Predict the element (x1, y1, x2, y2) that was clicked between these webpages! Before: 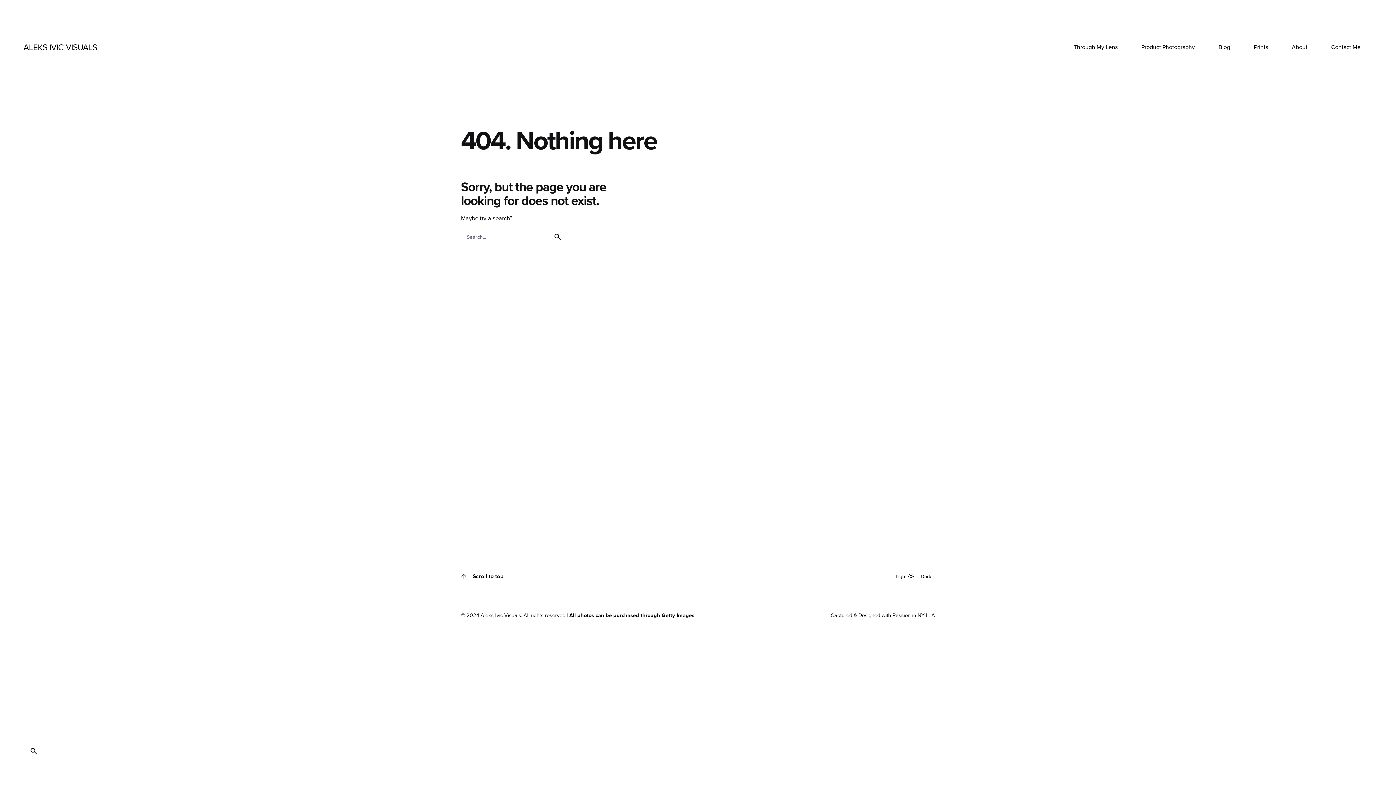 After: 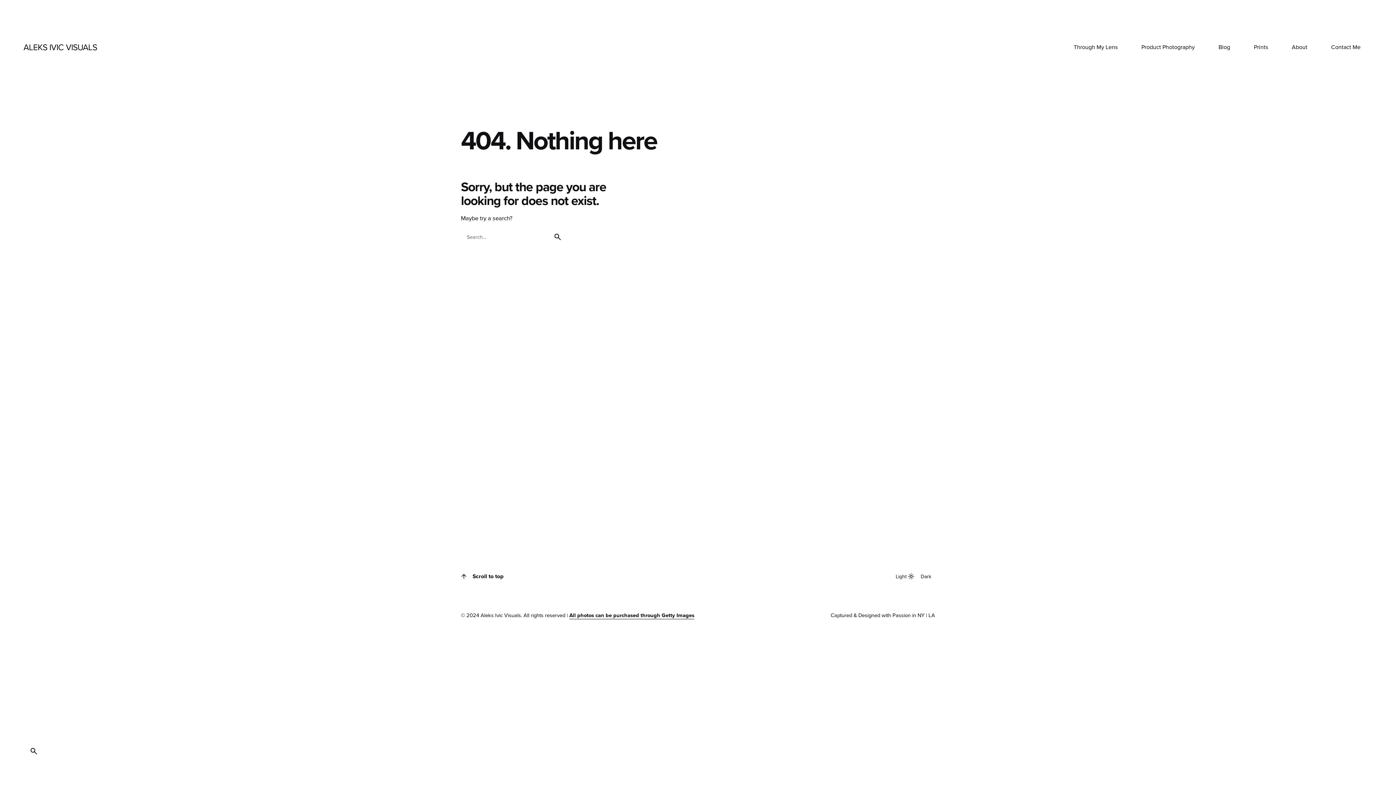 Action: bbox: (569, 611, 694, 619) label: All photos can be purchased through Getty Images